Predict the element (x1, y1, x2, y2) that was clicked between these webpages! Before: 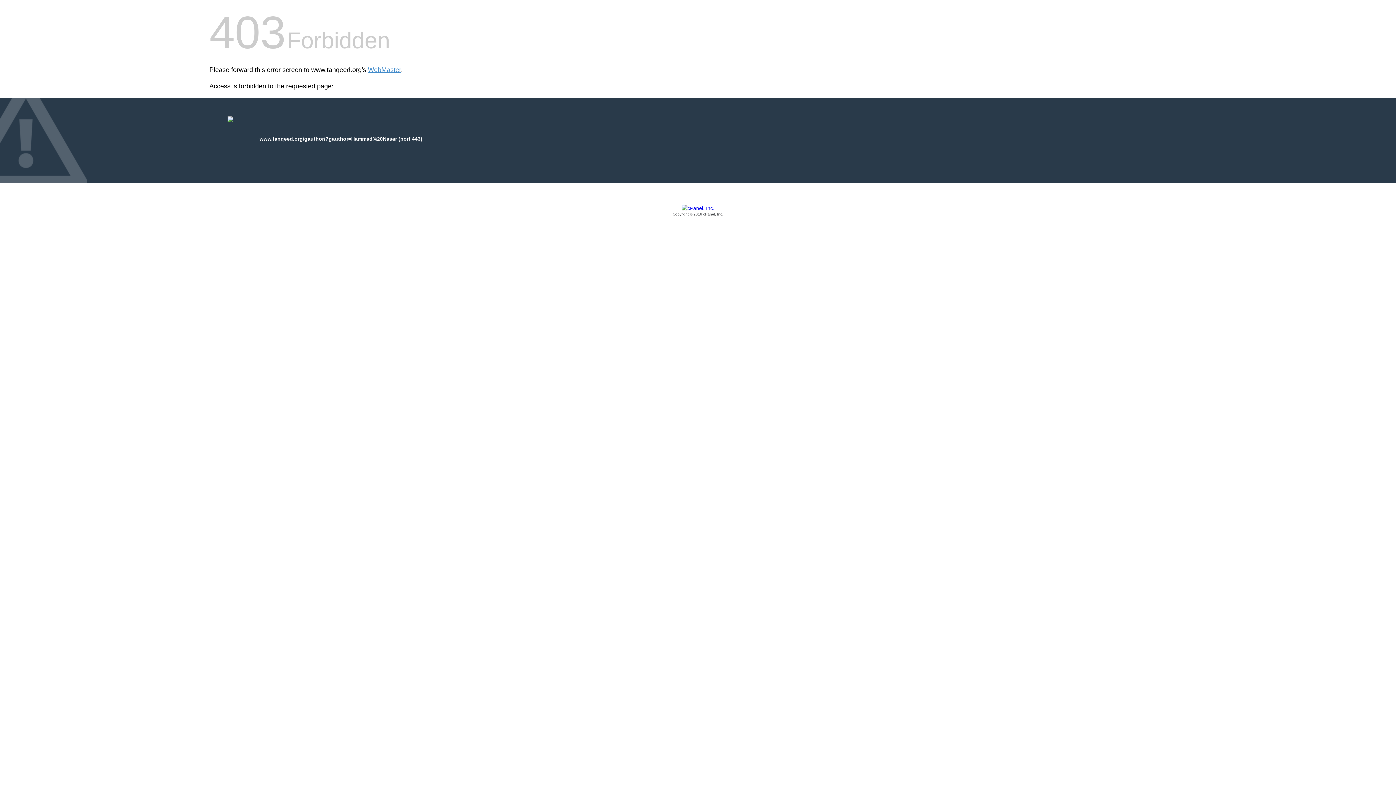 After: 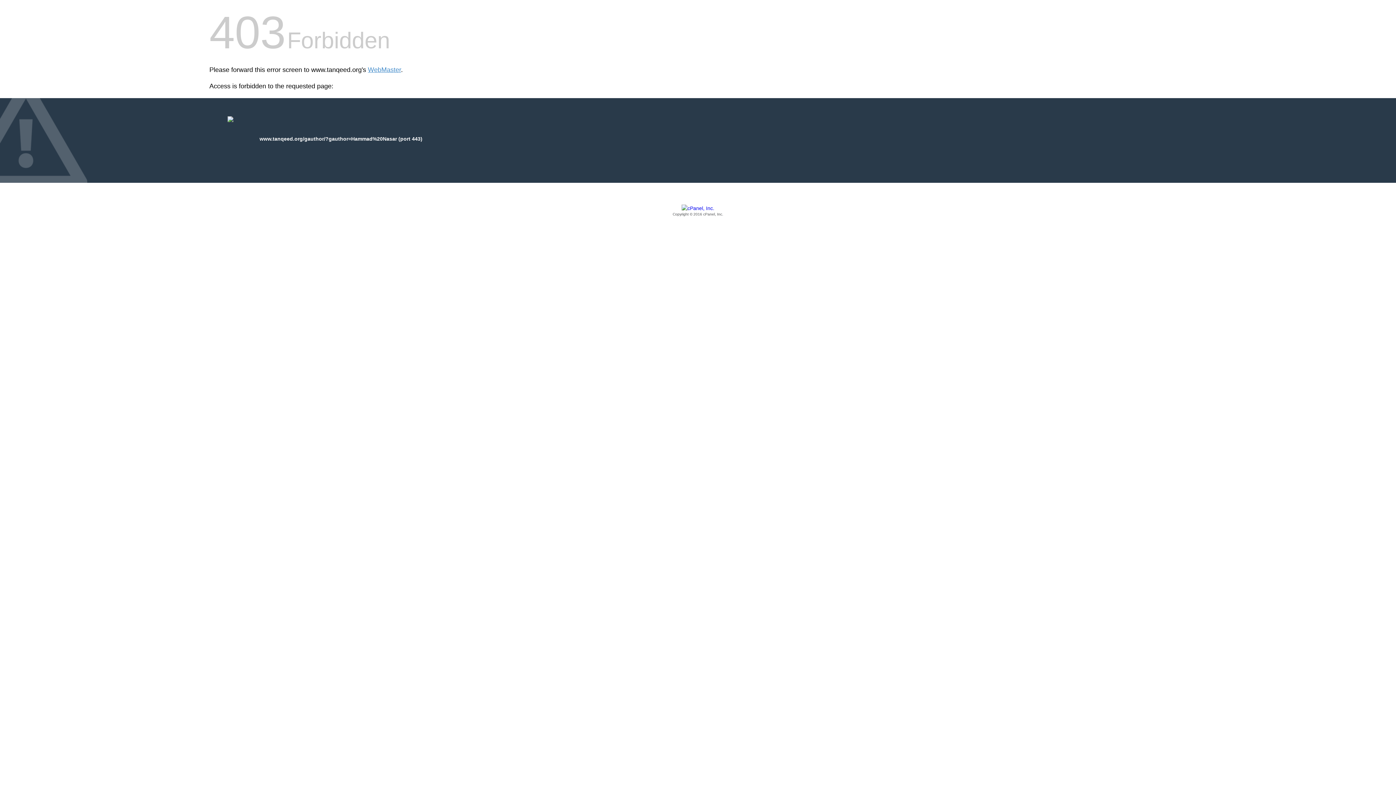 Action: label: Copyright © 2016 cPanel, Inc. bbox: (209, 205, 1186, 217)